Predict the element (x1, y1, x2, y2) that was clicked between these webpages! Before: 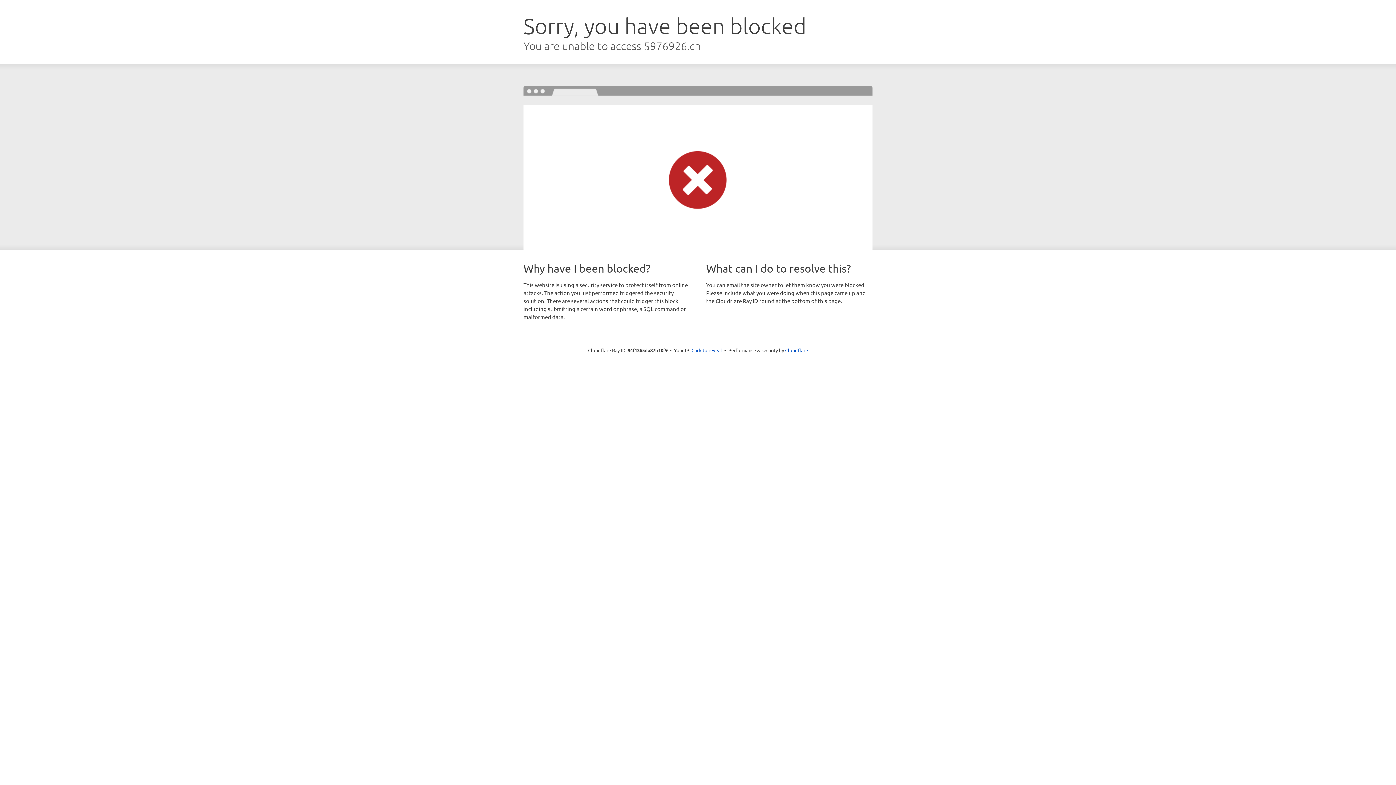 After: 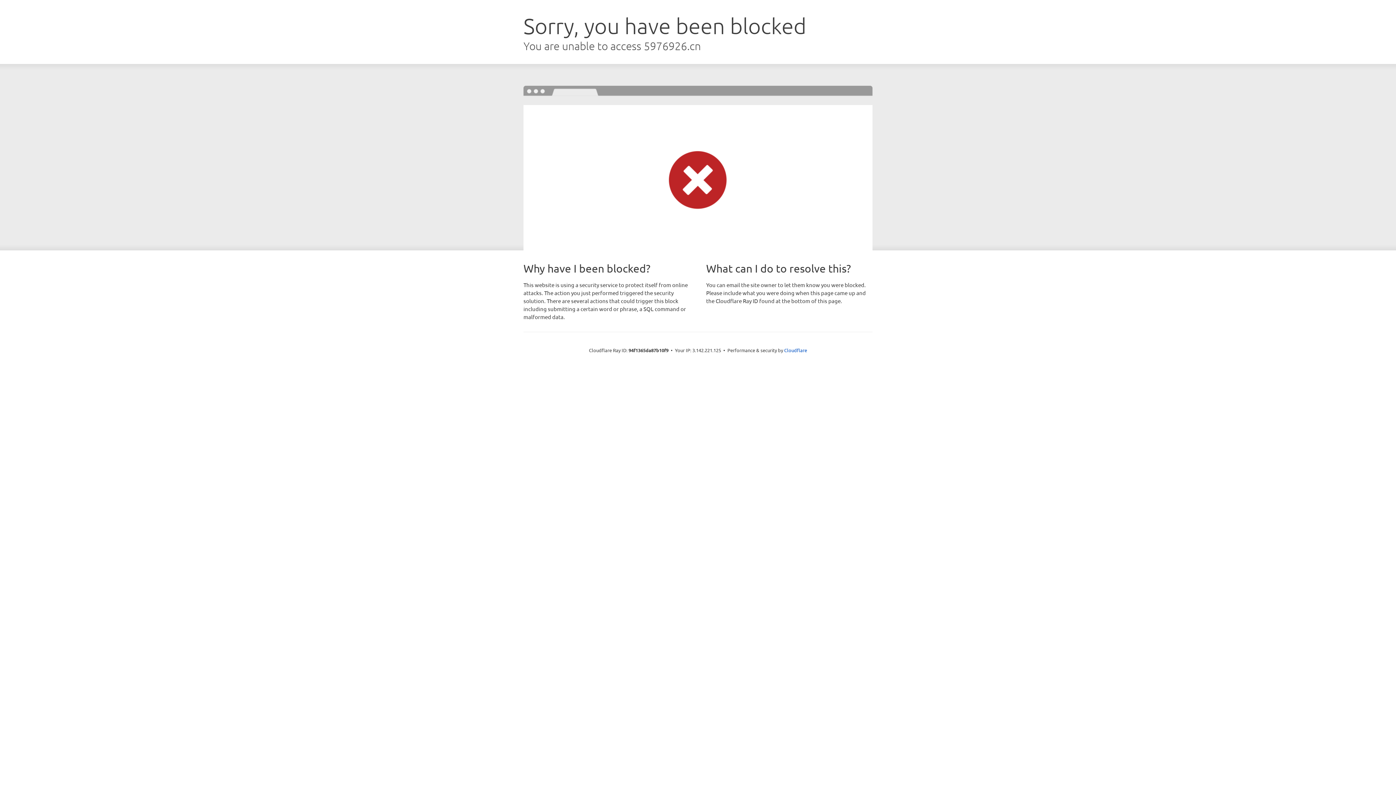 Action: label: Click to reveal bbox: (691, 346, 722, 353)